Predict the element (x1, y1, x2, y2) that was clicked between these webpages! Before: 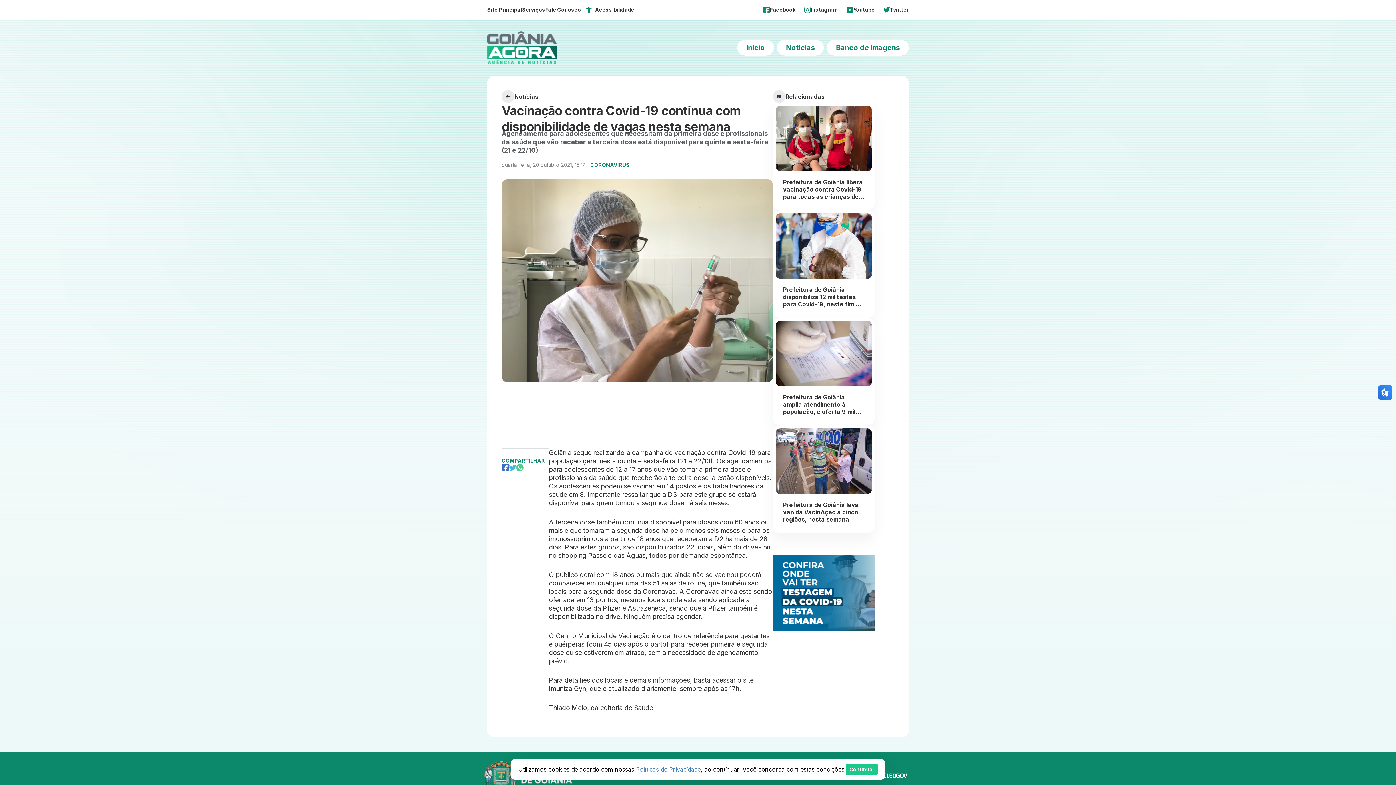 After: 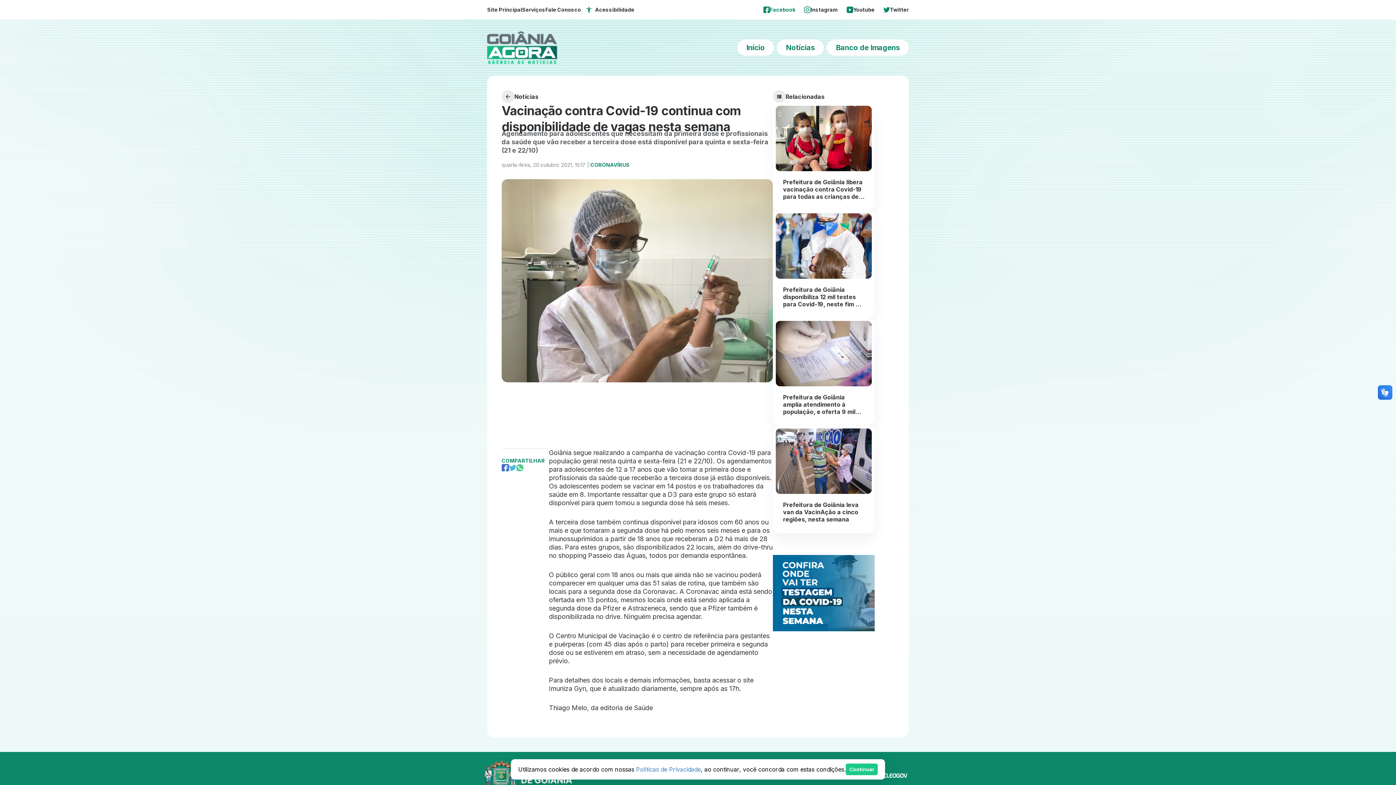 Action: bbox: (763, 6, 795, 13) label: Facebook